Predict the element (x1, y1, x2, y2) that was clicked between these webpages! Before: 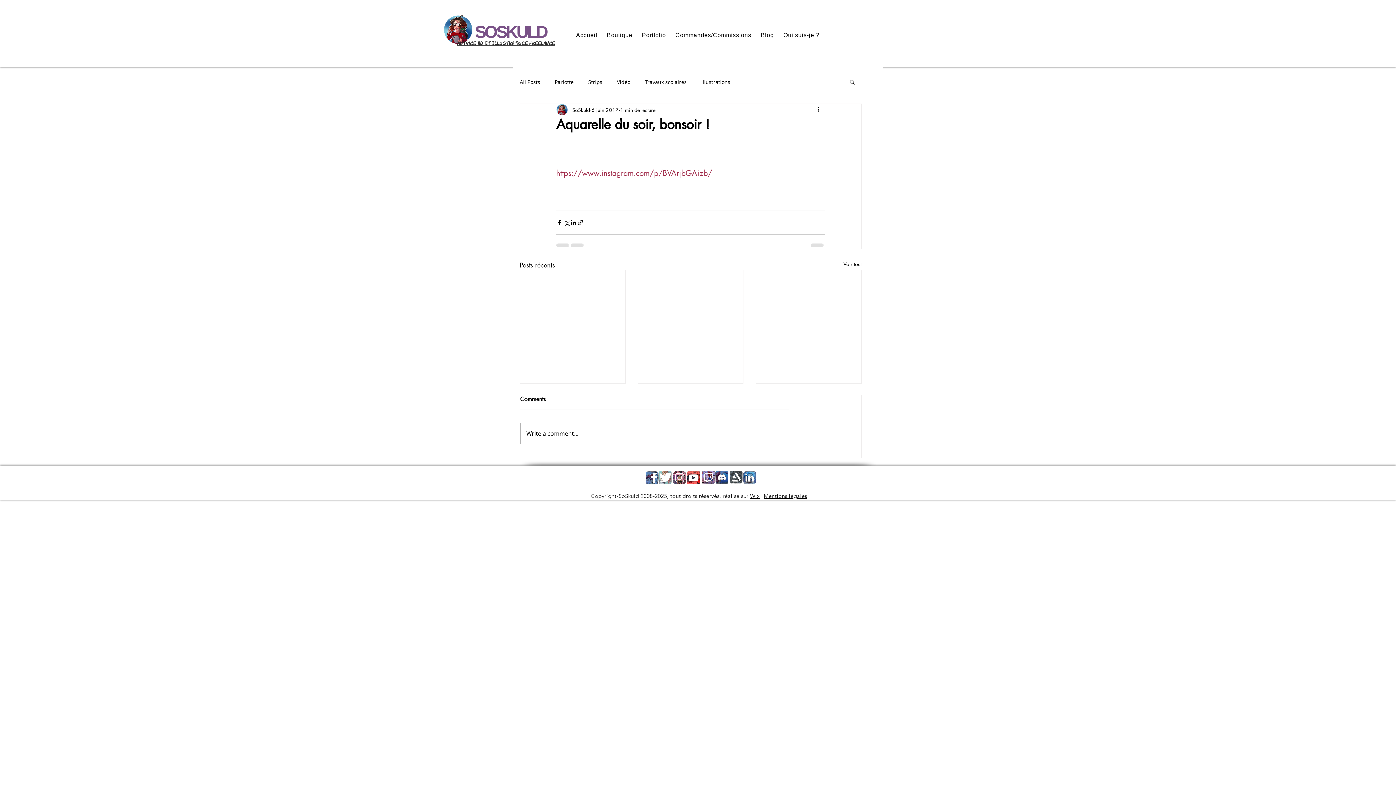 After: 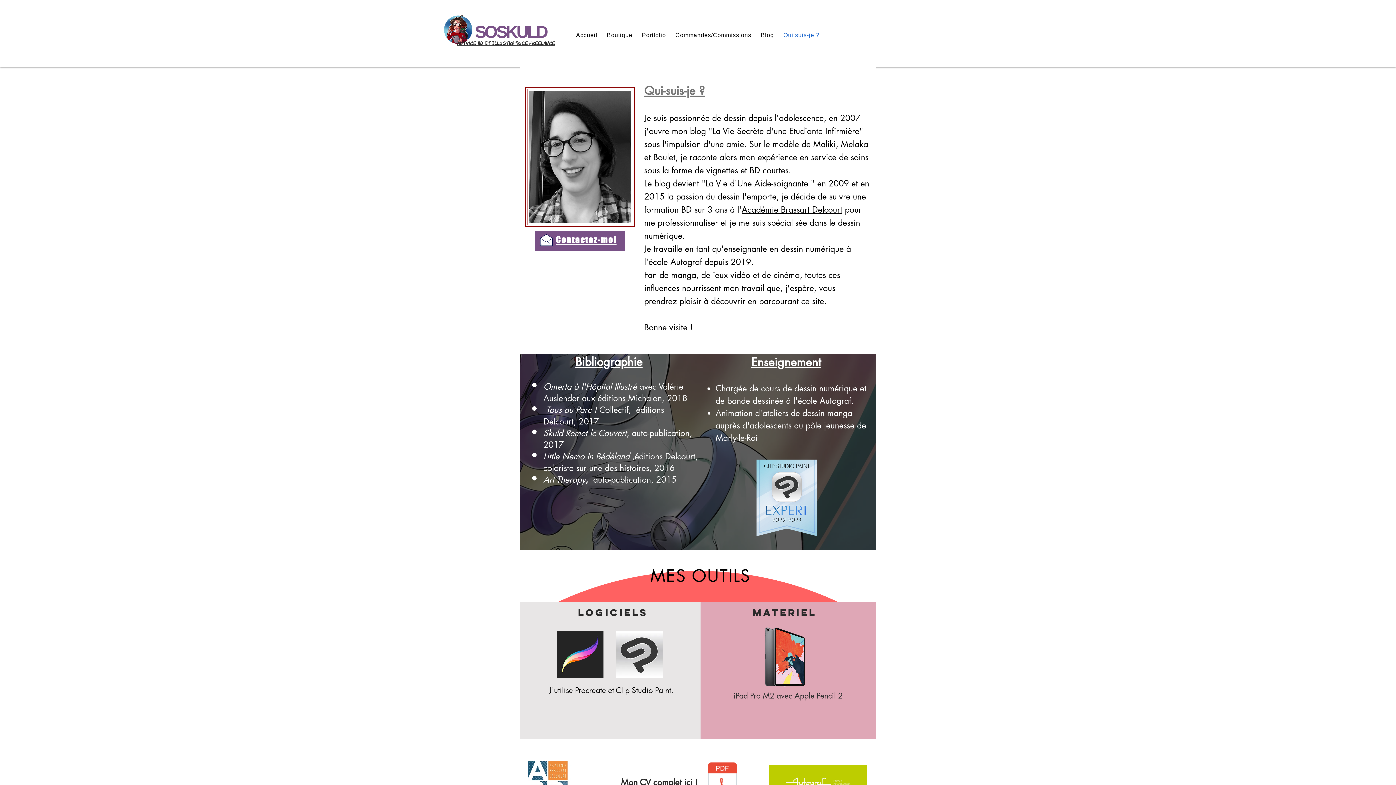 Action: label: Qui suis-je ? bbox: (779, 28, 823, 42)